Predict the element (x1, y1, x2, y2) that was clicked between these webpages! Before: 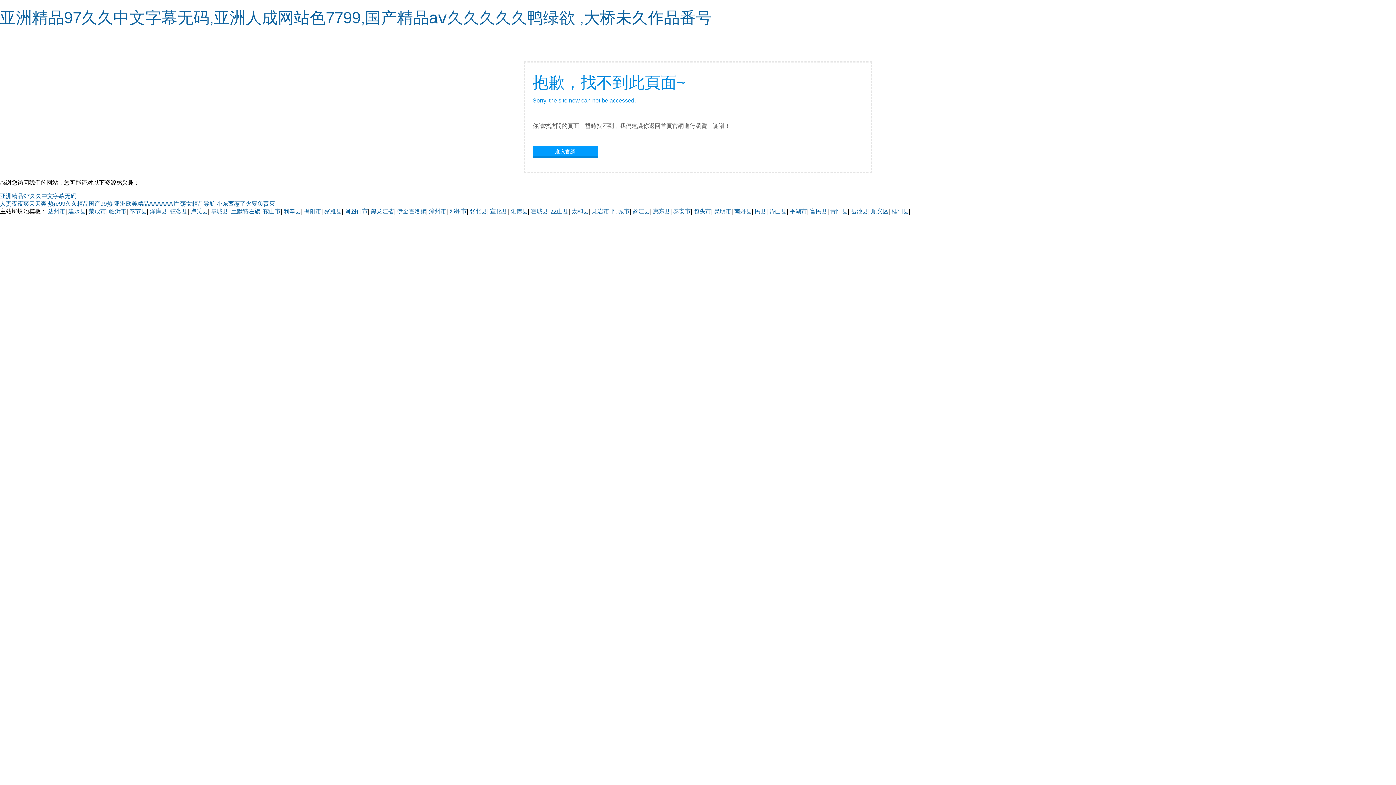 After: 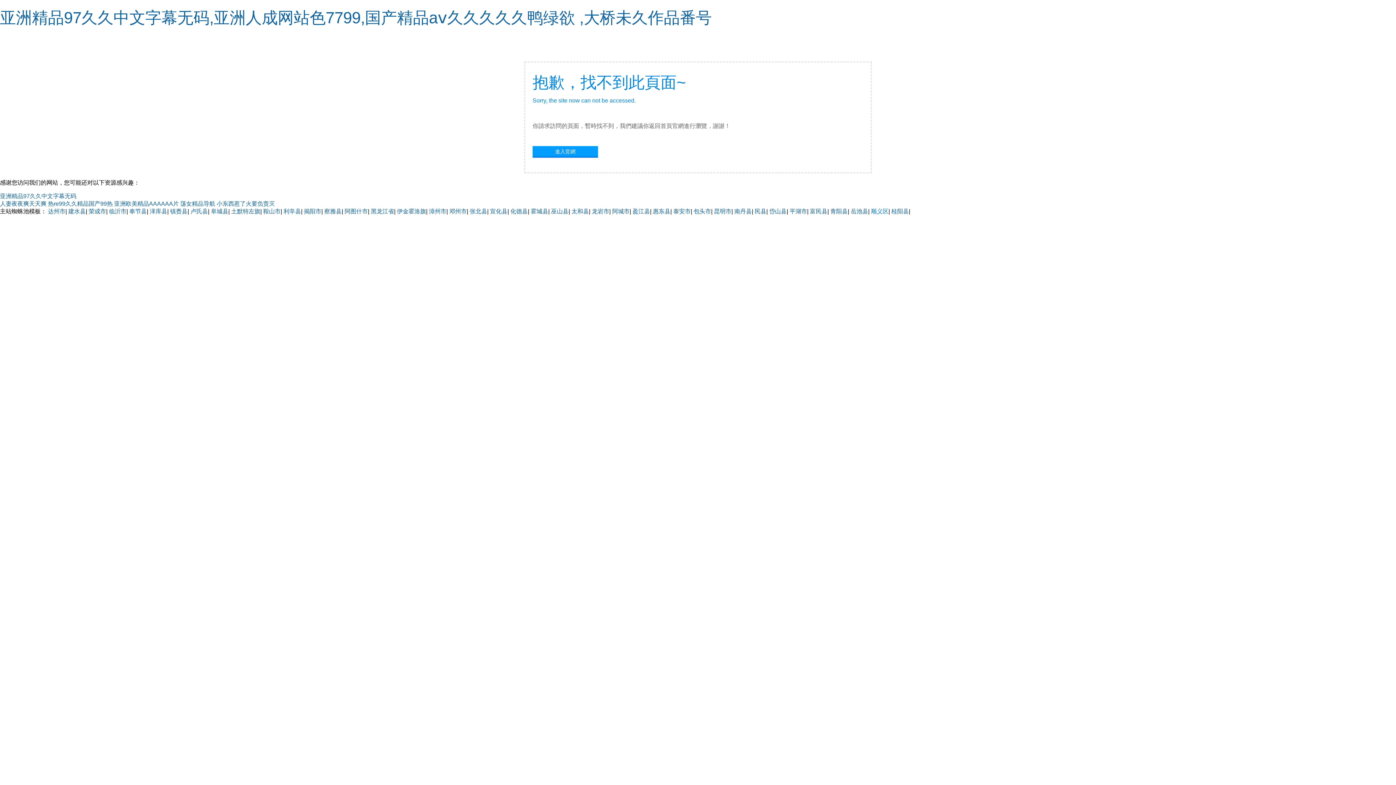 Action: bbox: (871, 208, 888, 214) label: 顺义区